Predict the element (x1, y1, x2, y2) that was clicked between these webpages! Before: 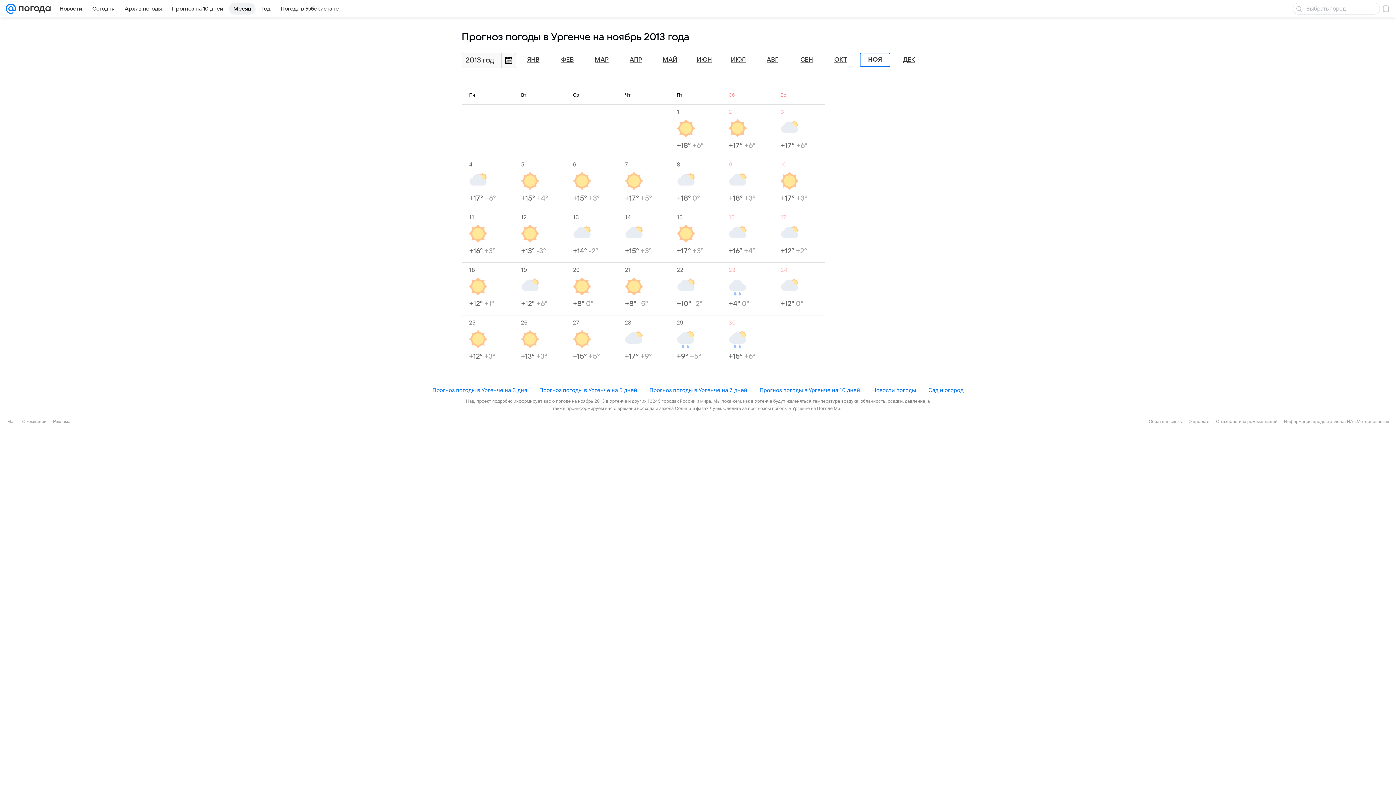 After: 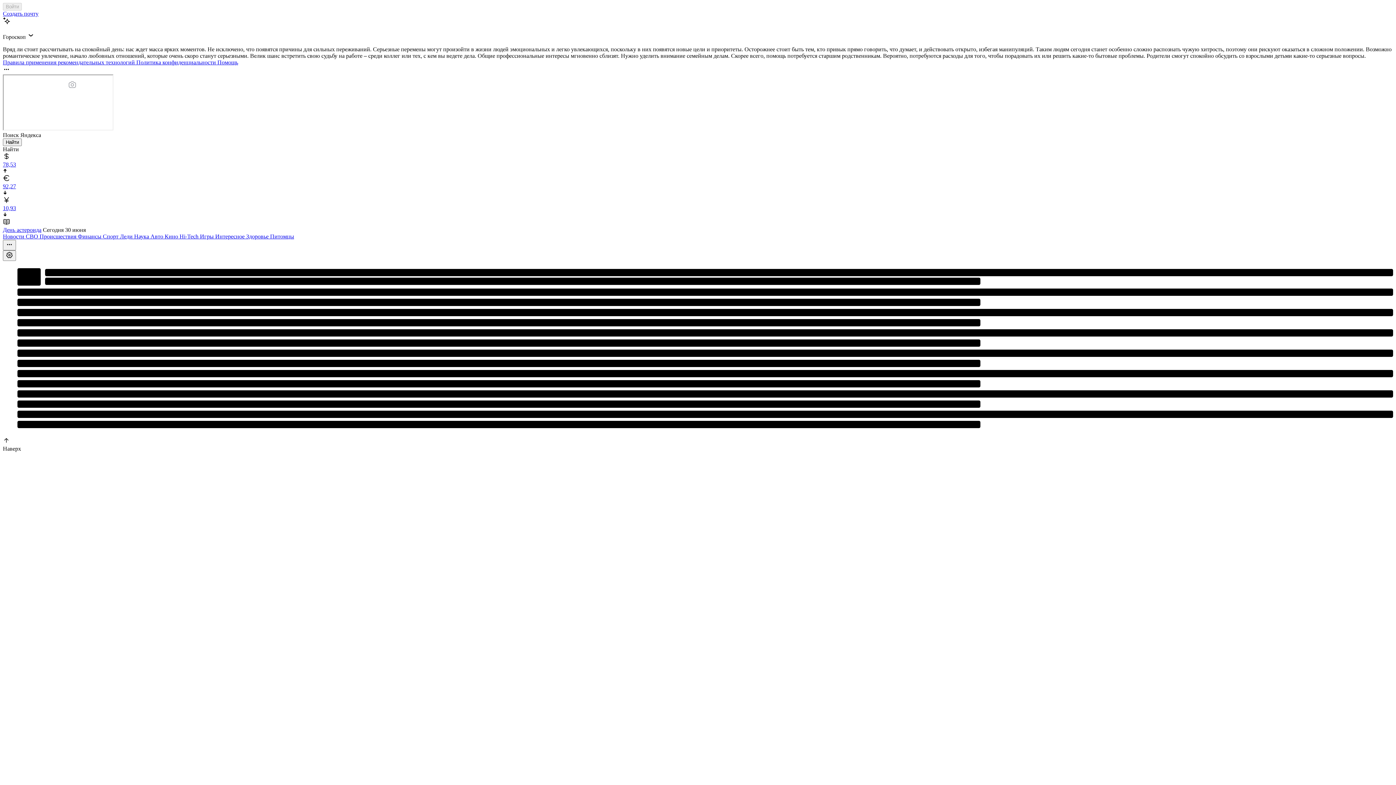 Action: label: Mail bbox: (7, 419, 15, 424)